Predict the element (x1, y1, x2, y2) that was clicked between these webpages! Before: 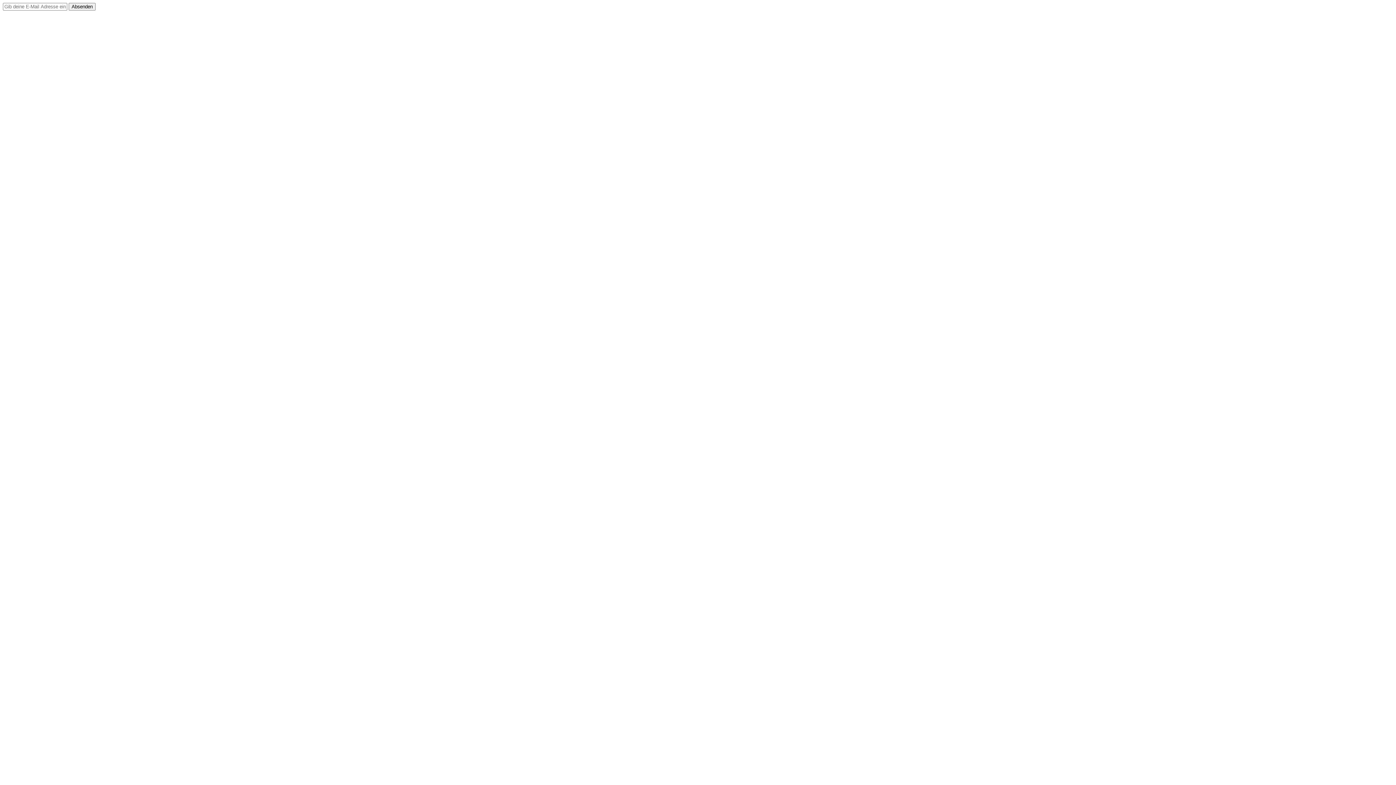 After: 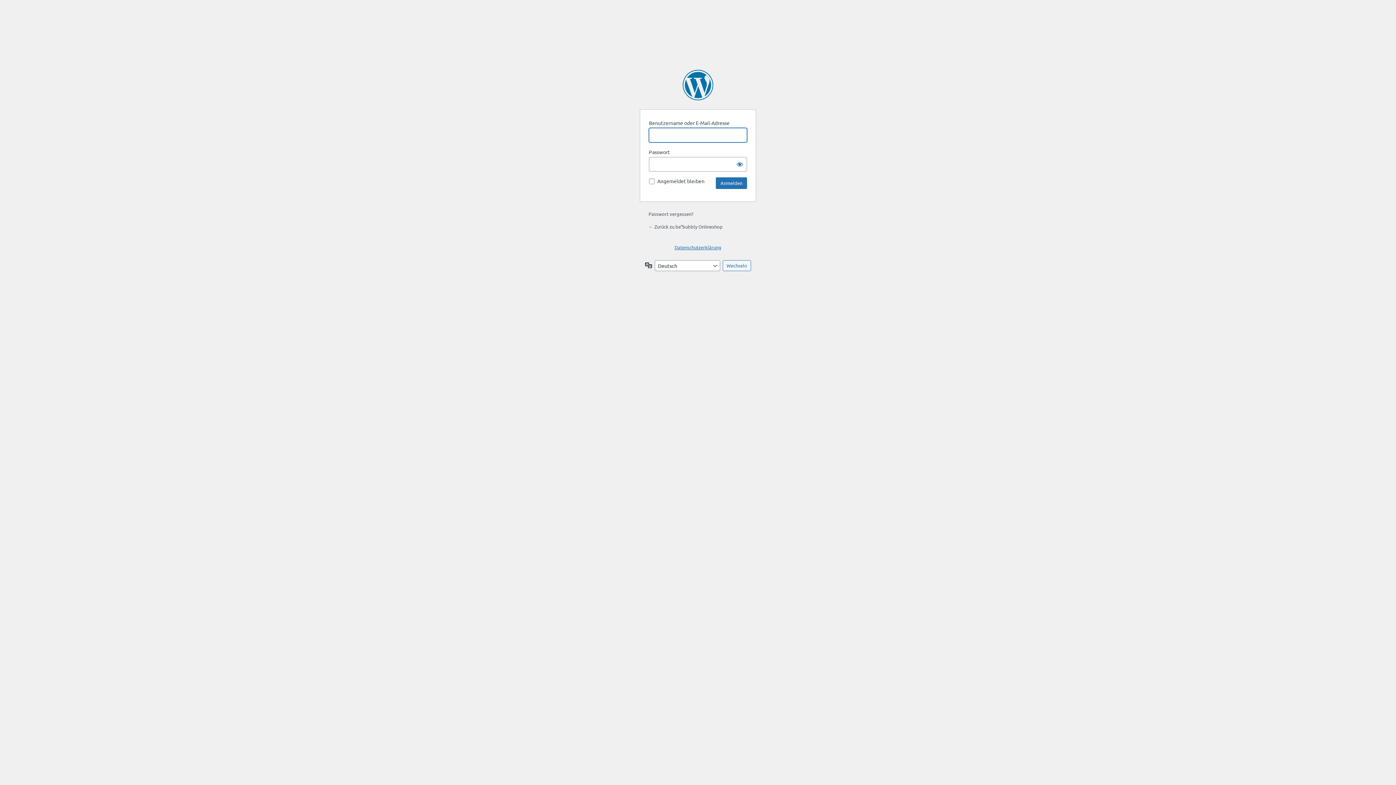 Action: label: Absenden bbox: (68, 2, 95, 10)